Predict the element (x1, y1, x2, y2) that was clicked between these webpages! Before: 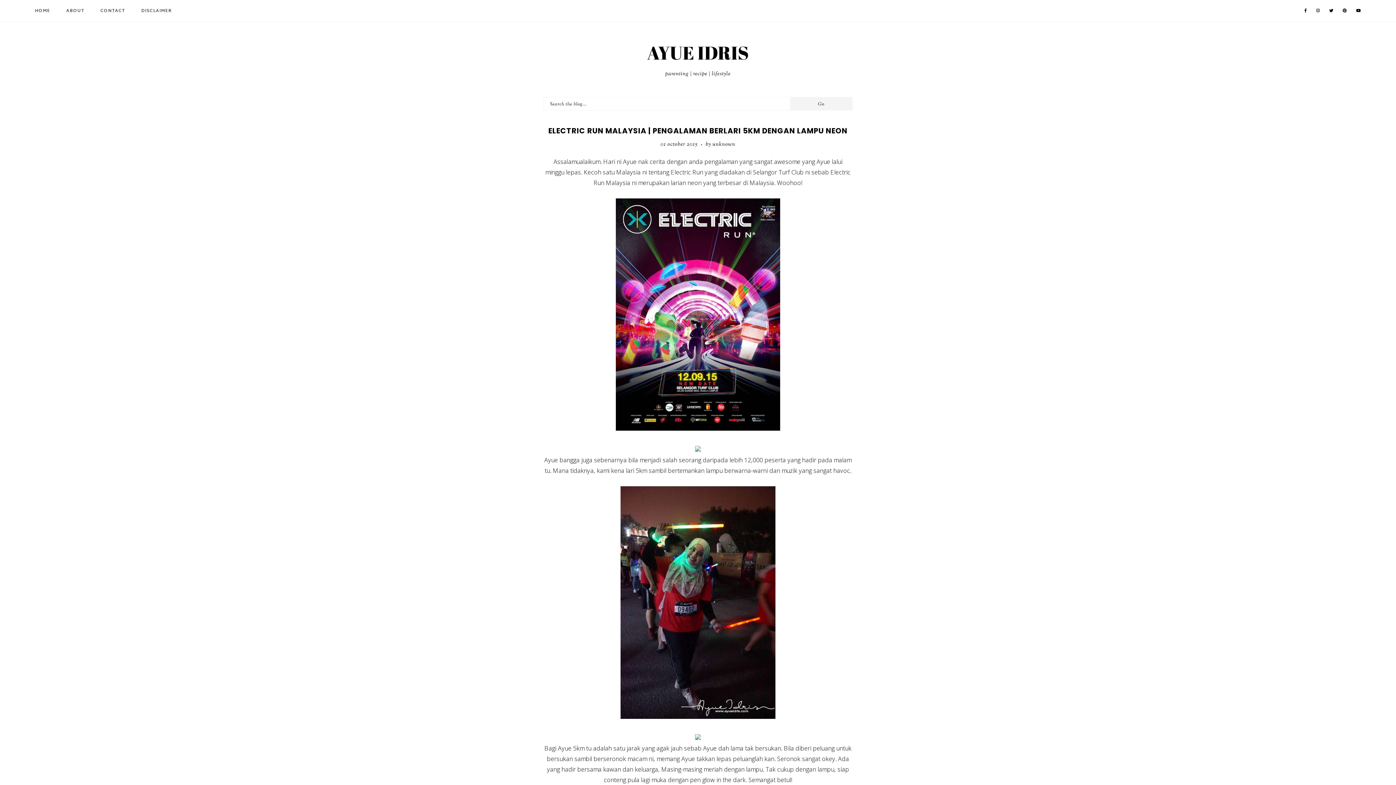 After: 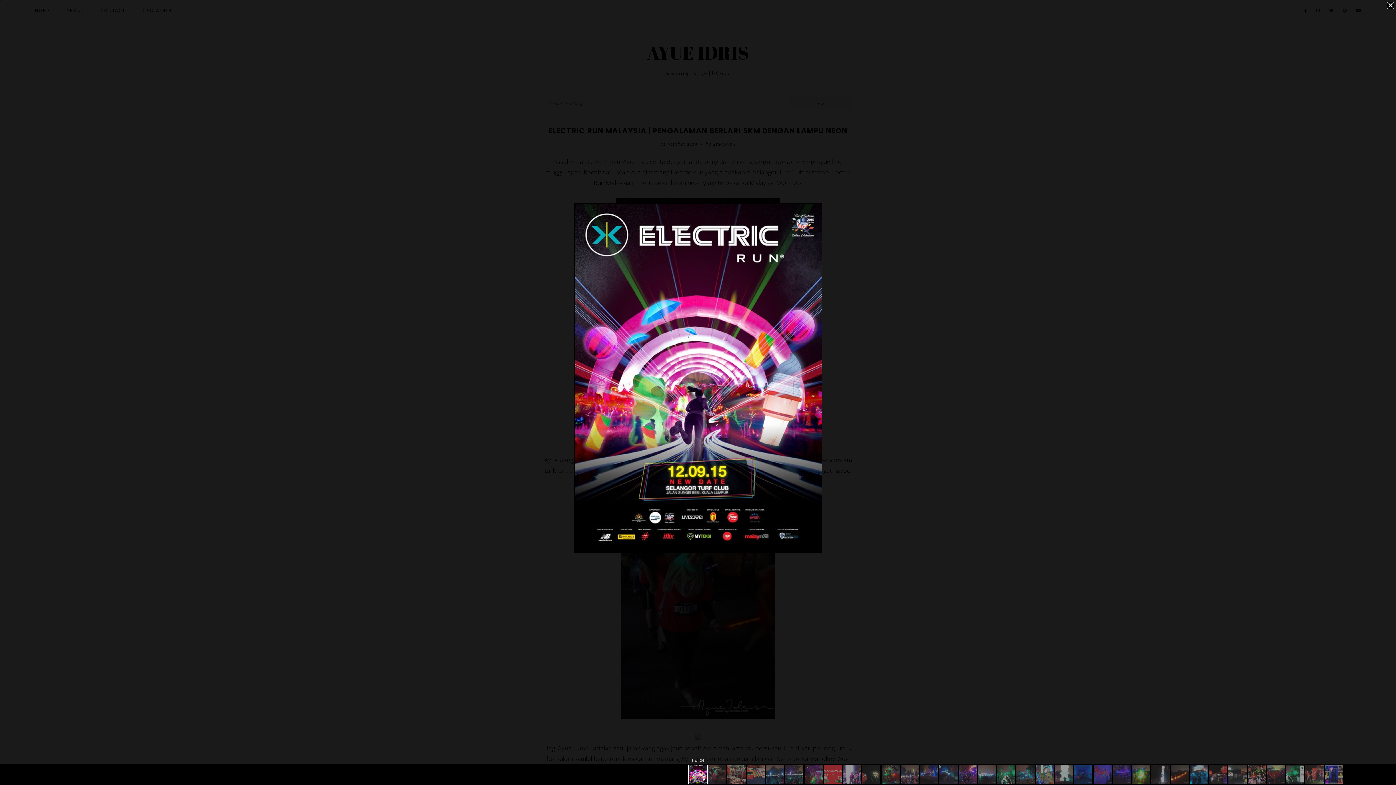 Action: bbox: (616, 424, 780, 432)